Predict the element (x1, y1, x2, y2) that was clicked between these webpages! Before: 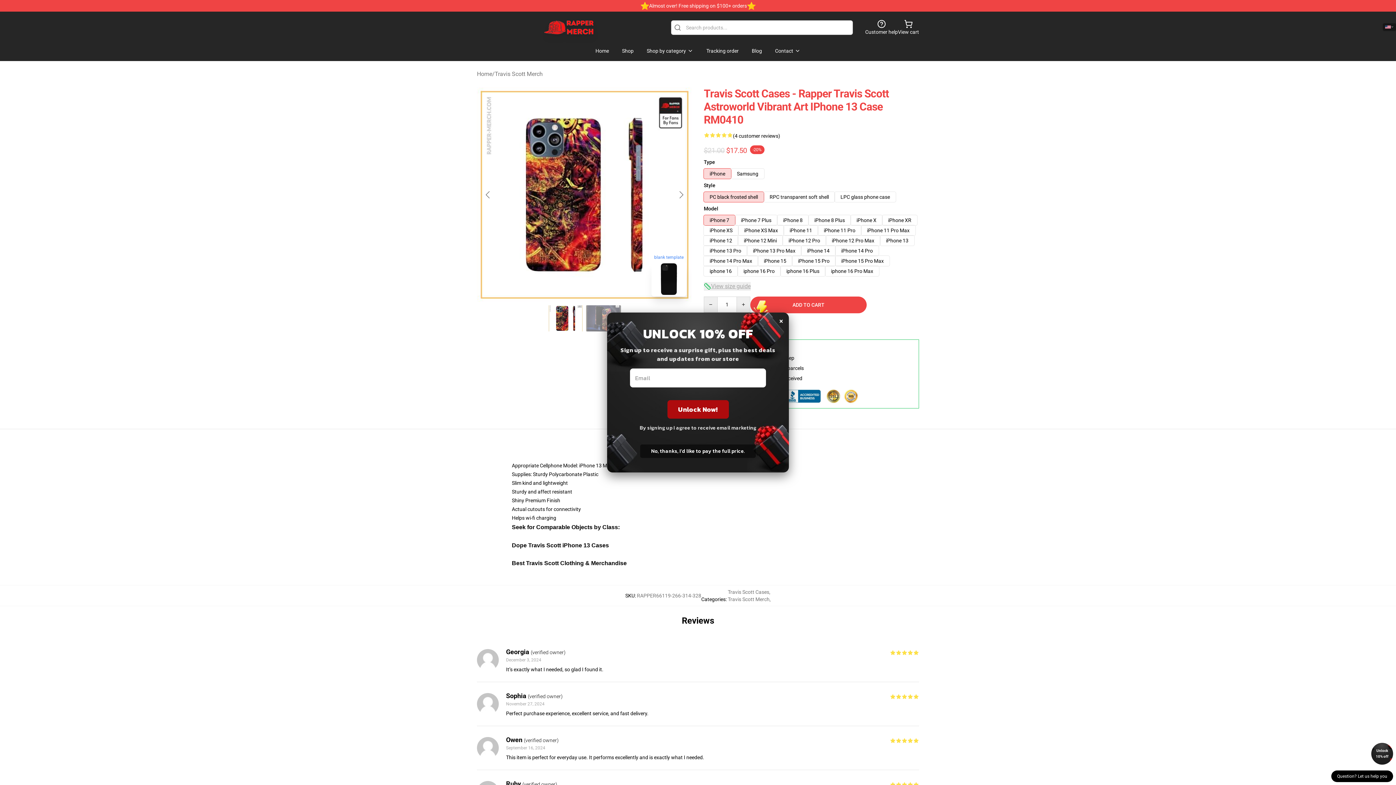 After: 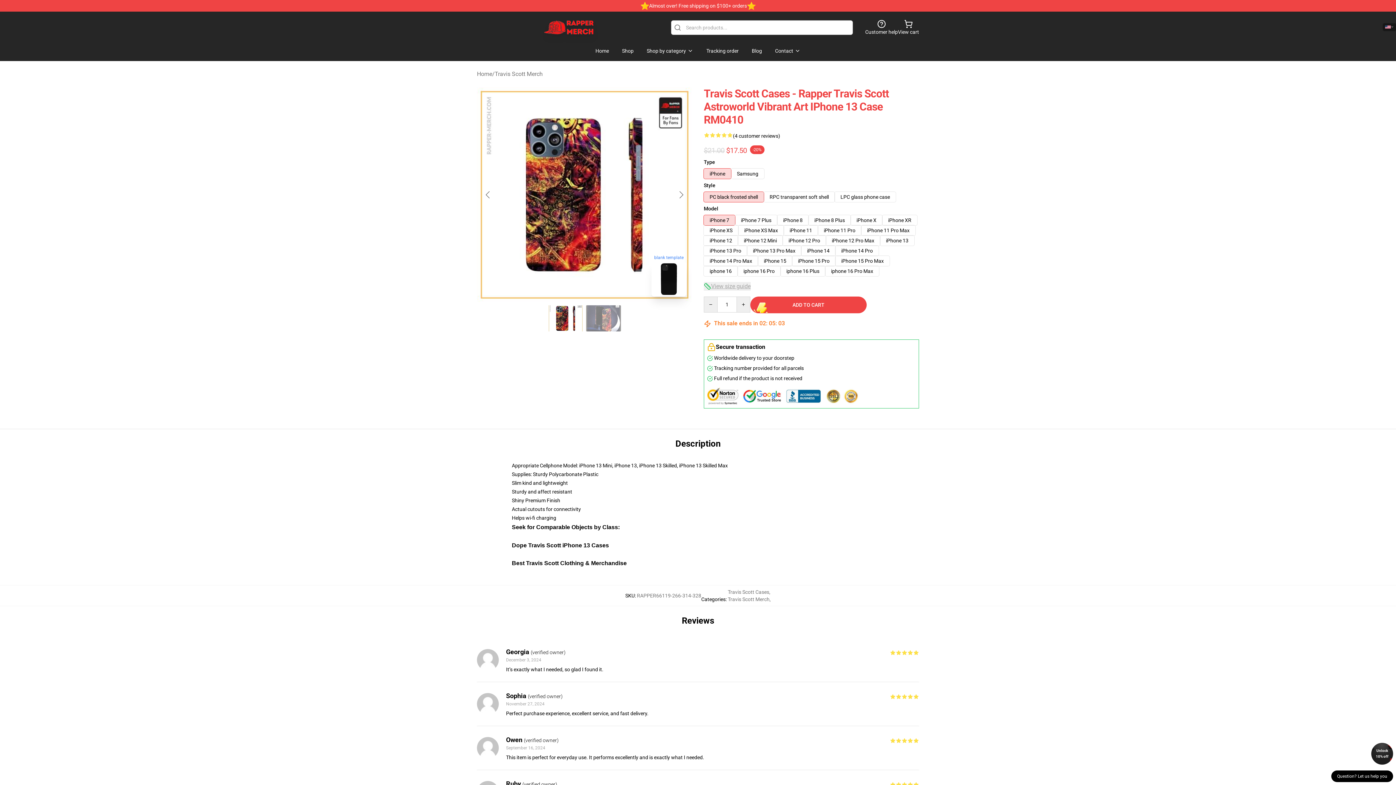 Action: bbox: (779, 312, 783, 328) label: ×